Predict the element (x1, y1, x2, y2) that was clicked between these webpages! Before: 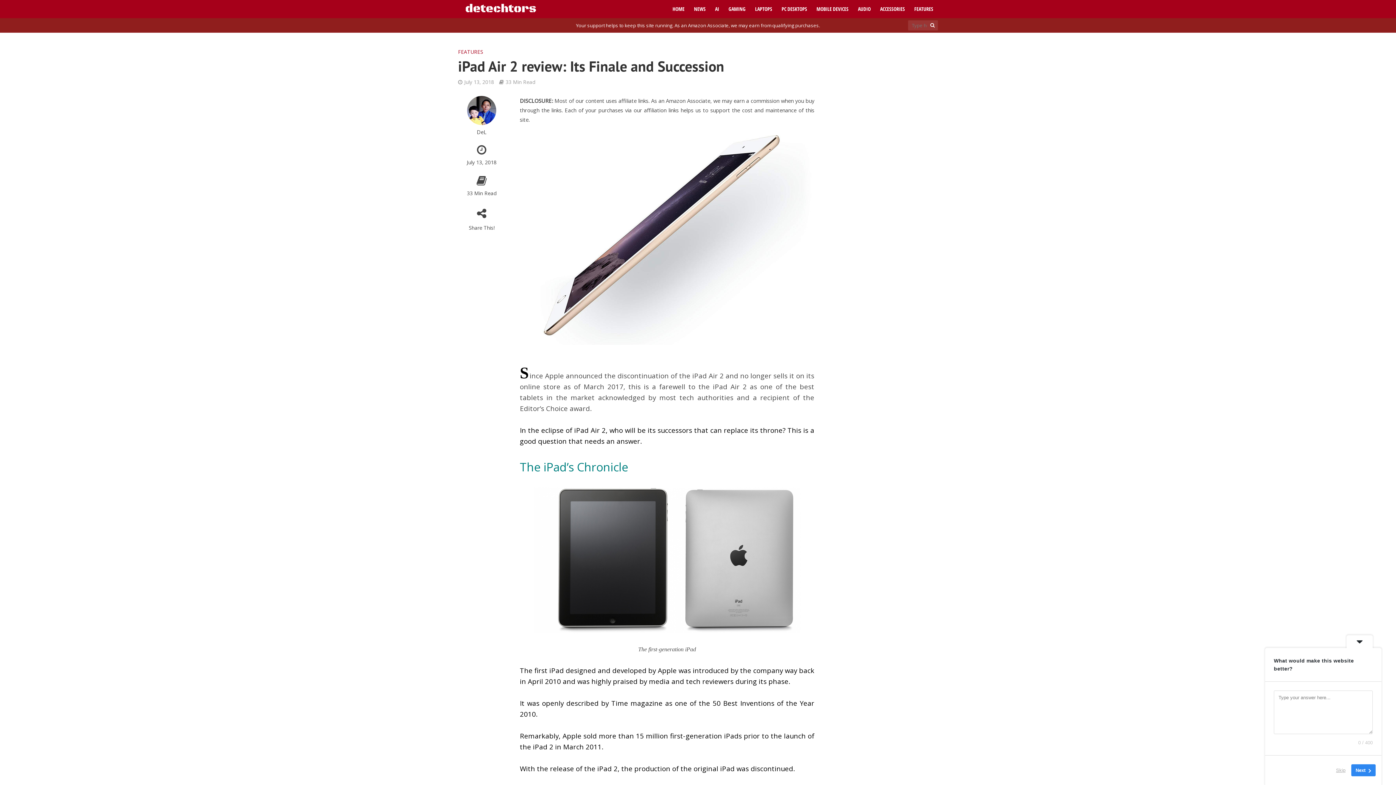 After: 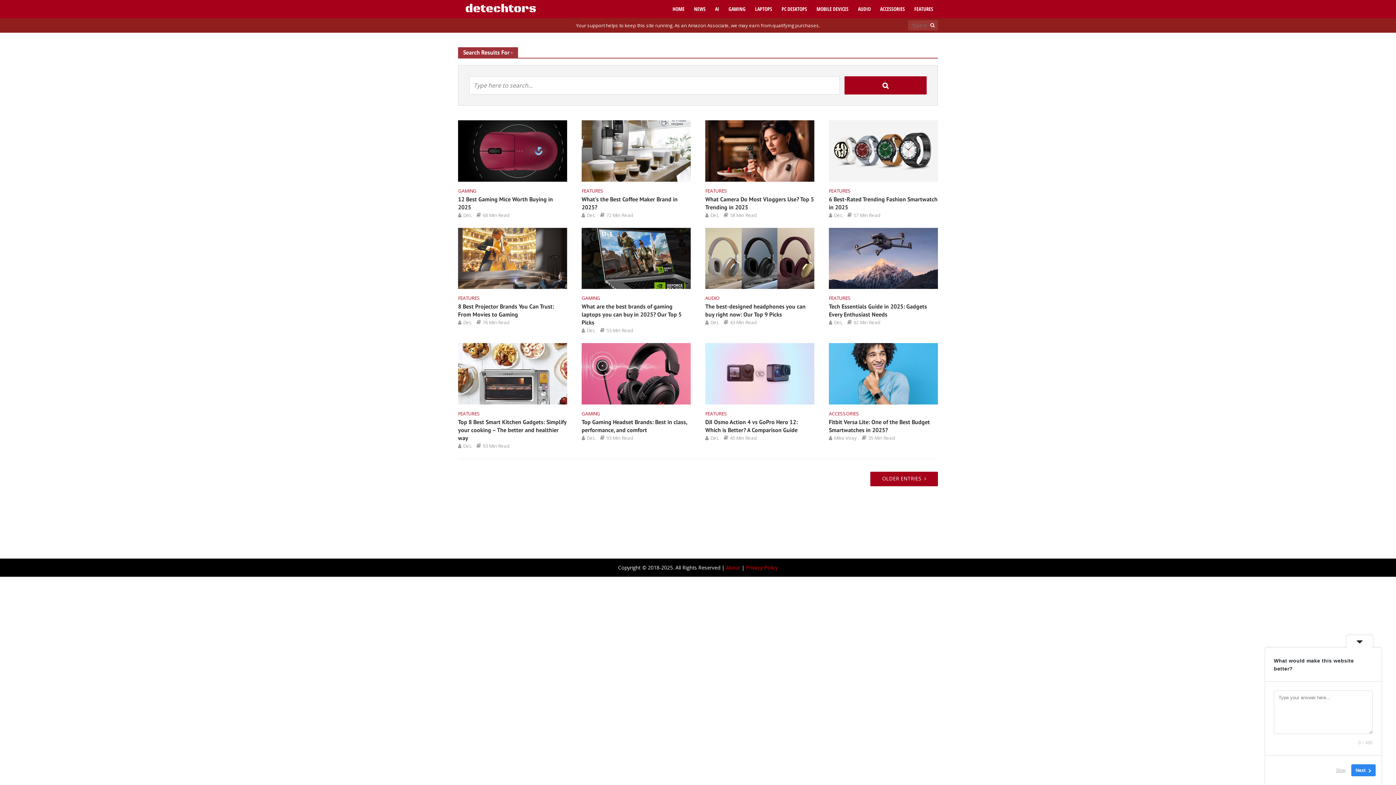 Action: bbox: (928, 17, 937, 32)